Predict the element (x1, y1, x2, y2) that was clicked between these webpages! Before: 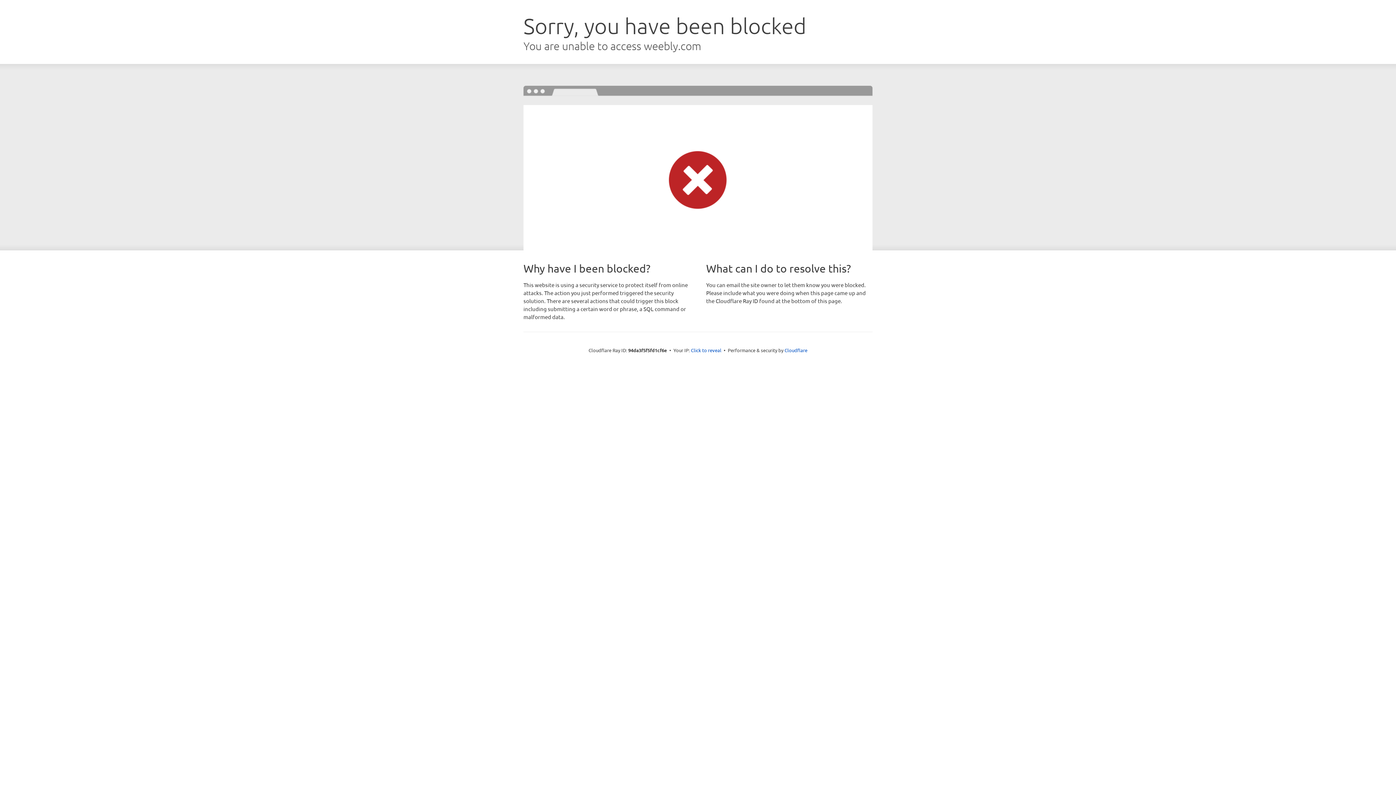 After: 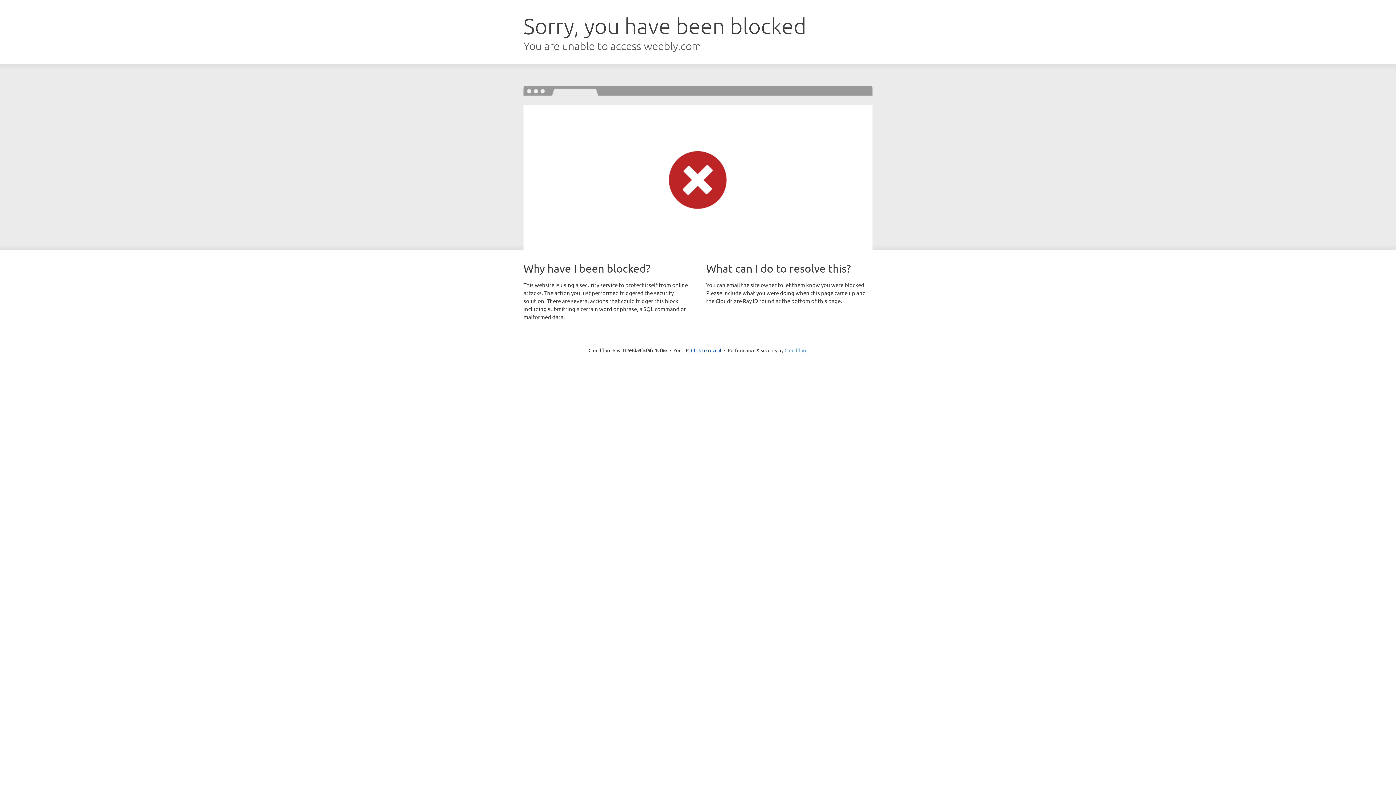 Action: label: Cloudflare bbox: (784, 347, 807, 353)